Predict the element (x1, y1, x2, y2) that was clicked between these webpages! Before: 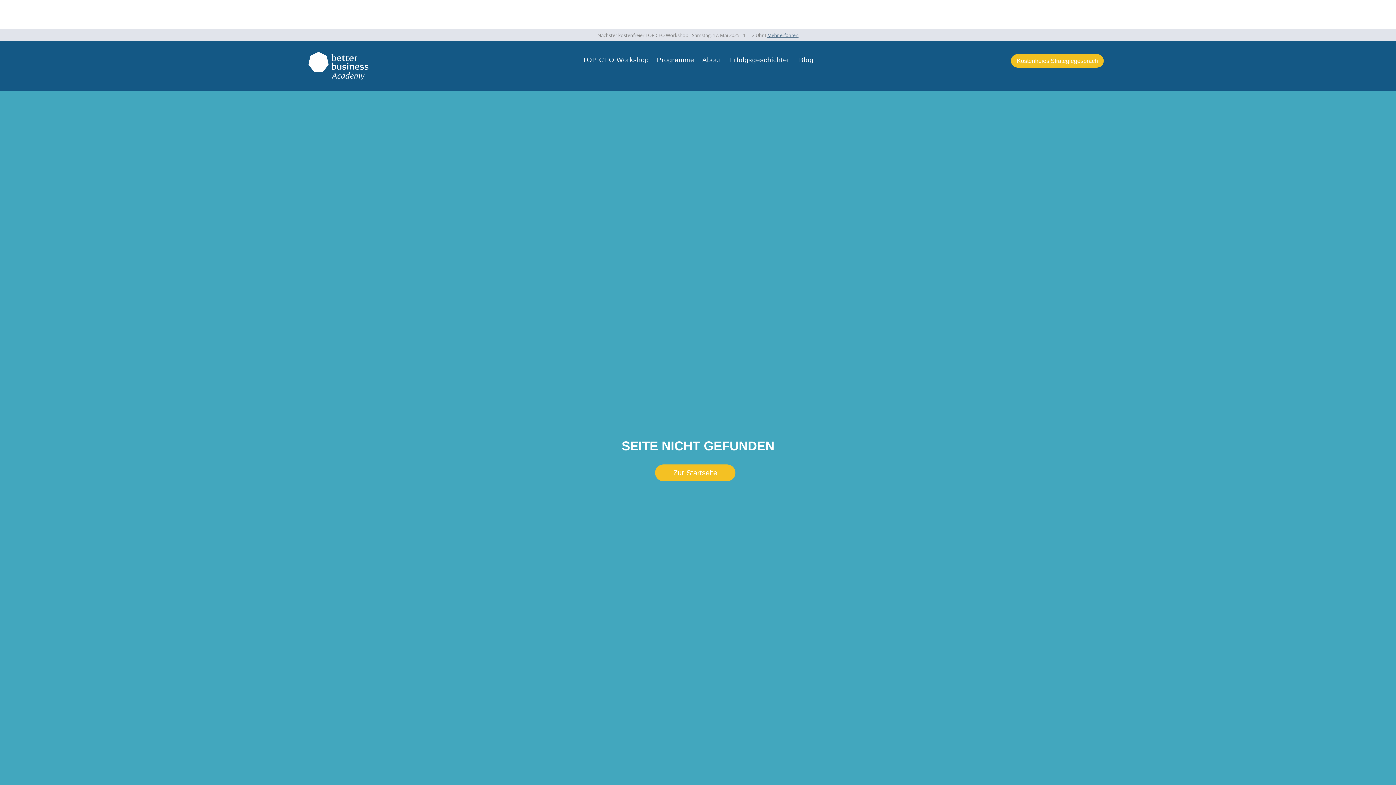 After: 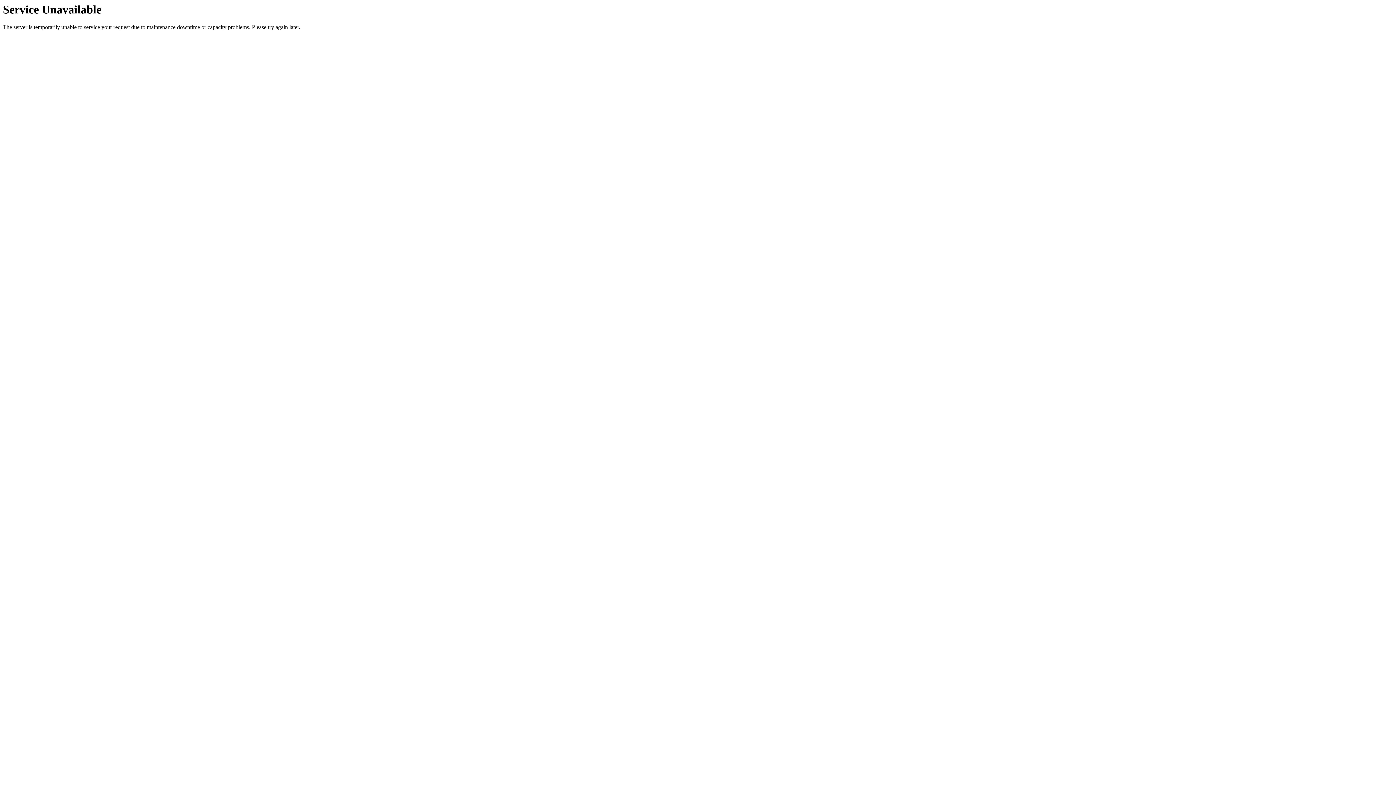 Action: label: Zur Startseite bbox: (655, 464, 735, 481)